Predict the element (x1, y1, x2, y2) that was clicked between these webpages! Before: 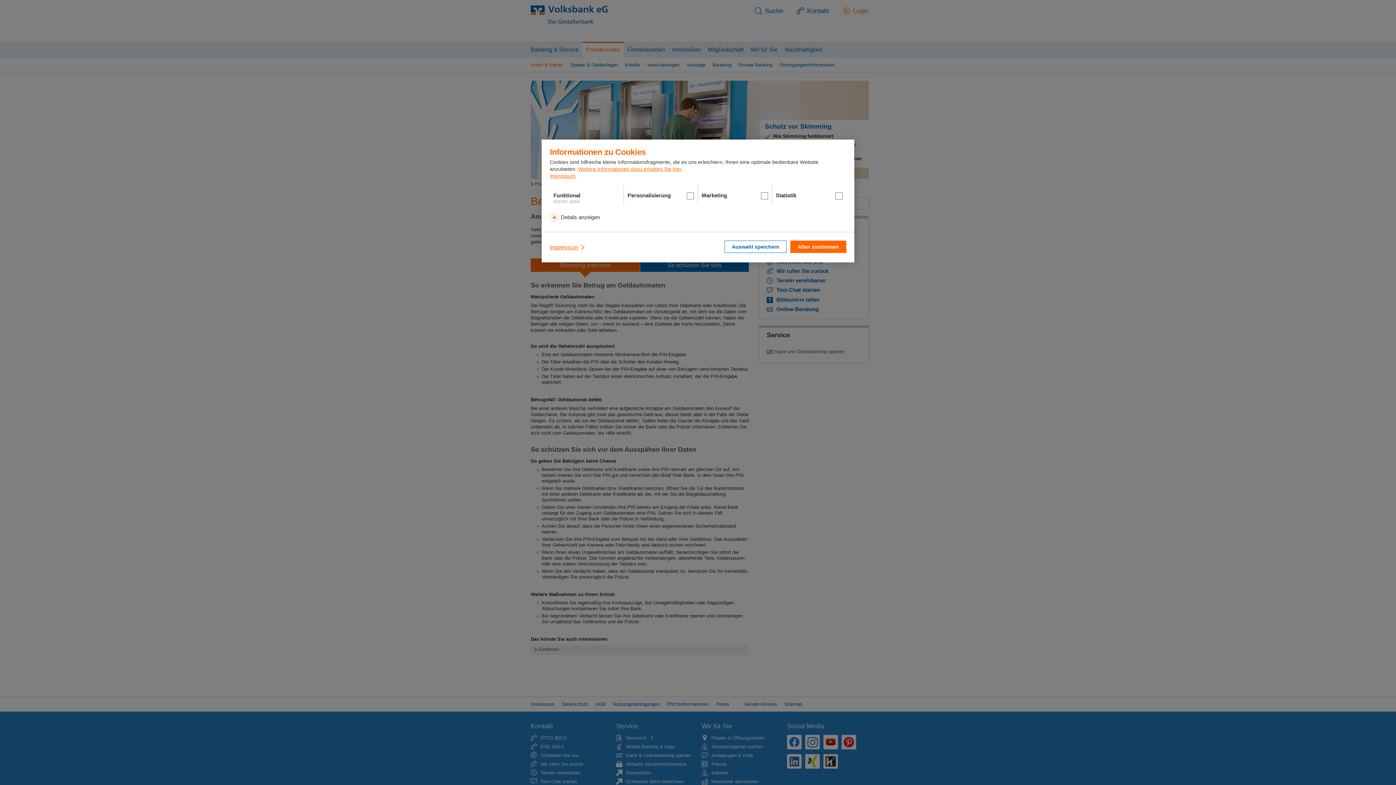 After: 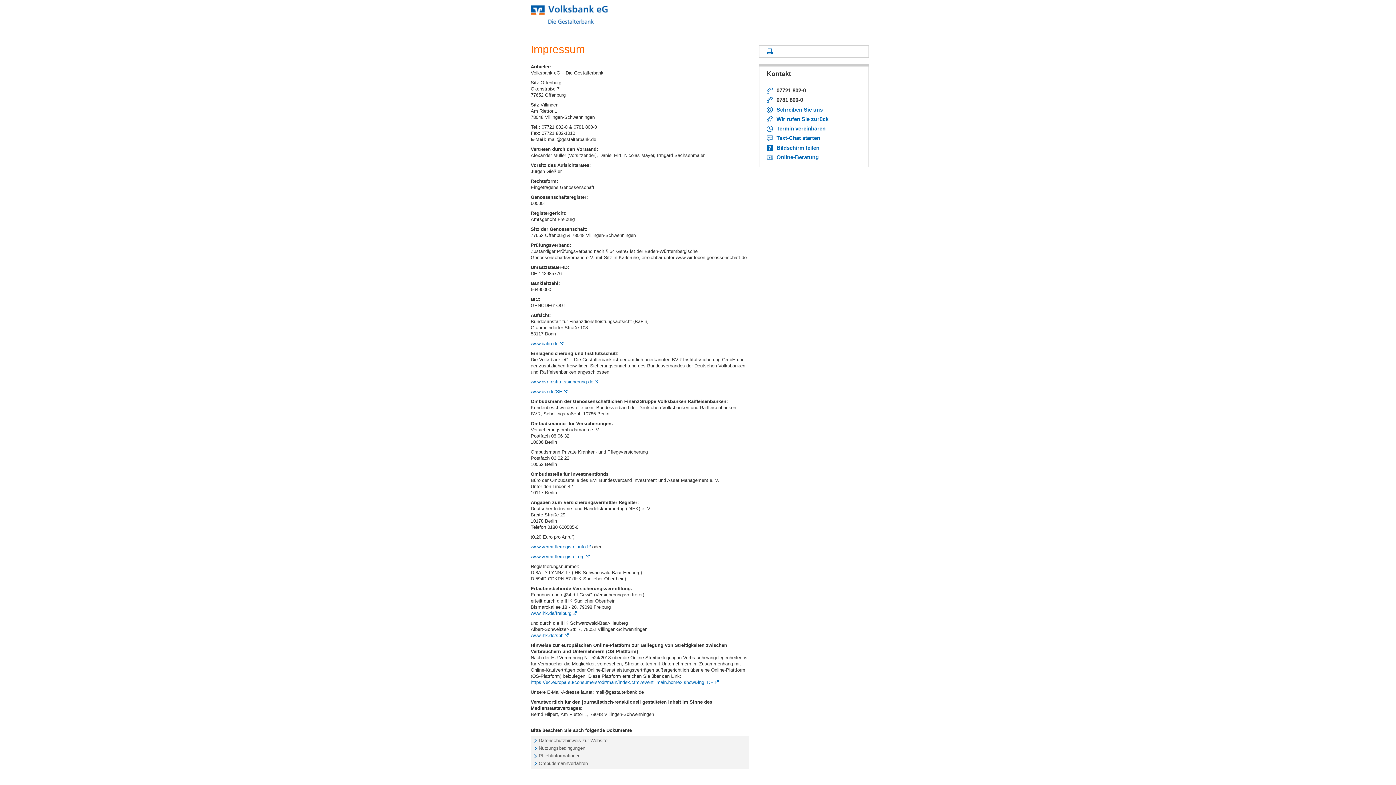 Action: label: Impressum bbox: (549, 240, 586, 254)